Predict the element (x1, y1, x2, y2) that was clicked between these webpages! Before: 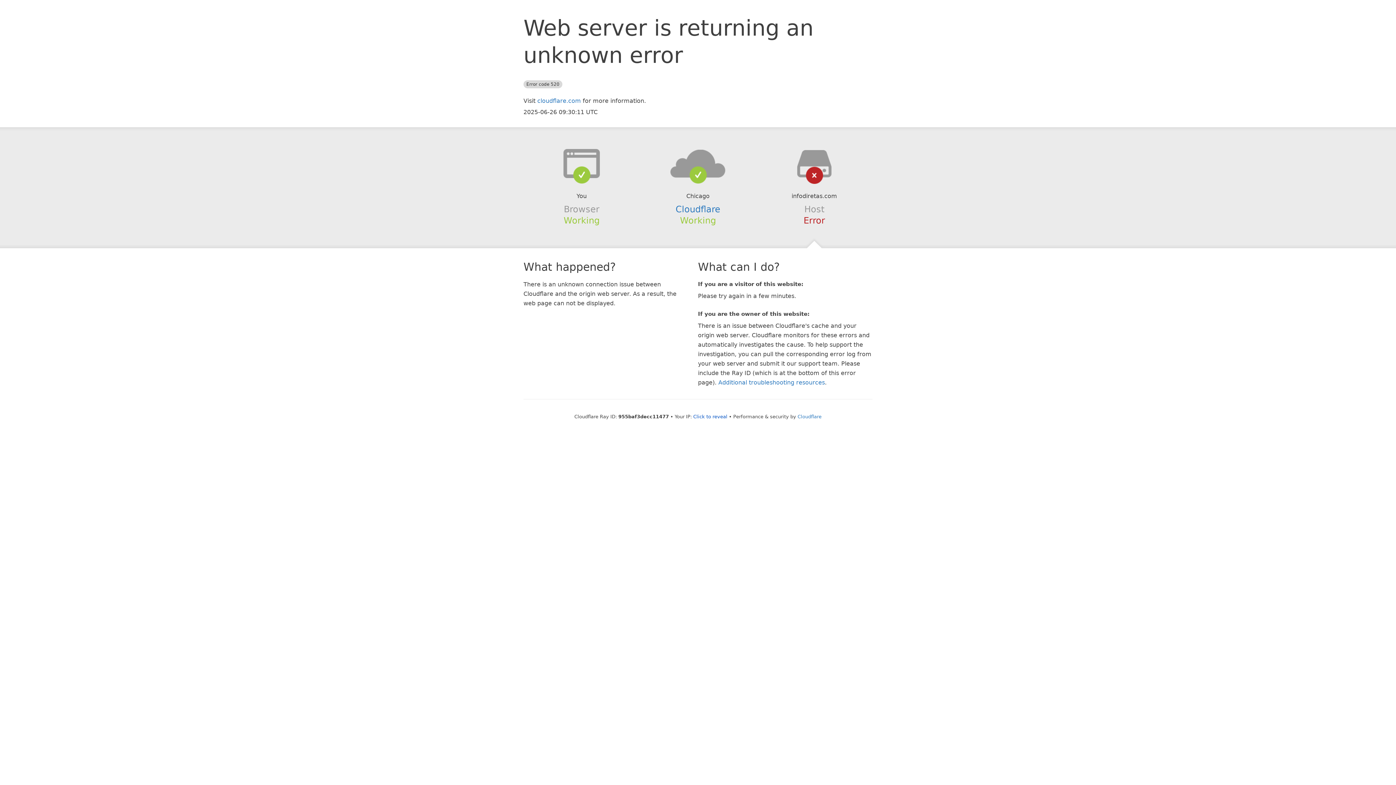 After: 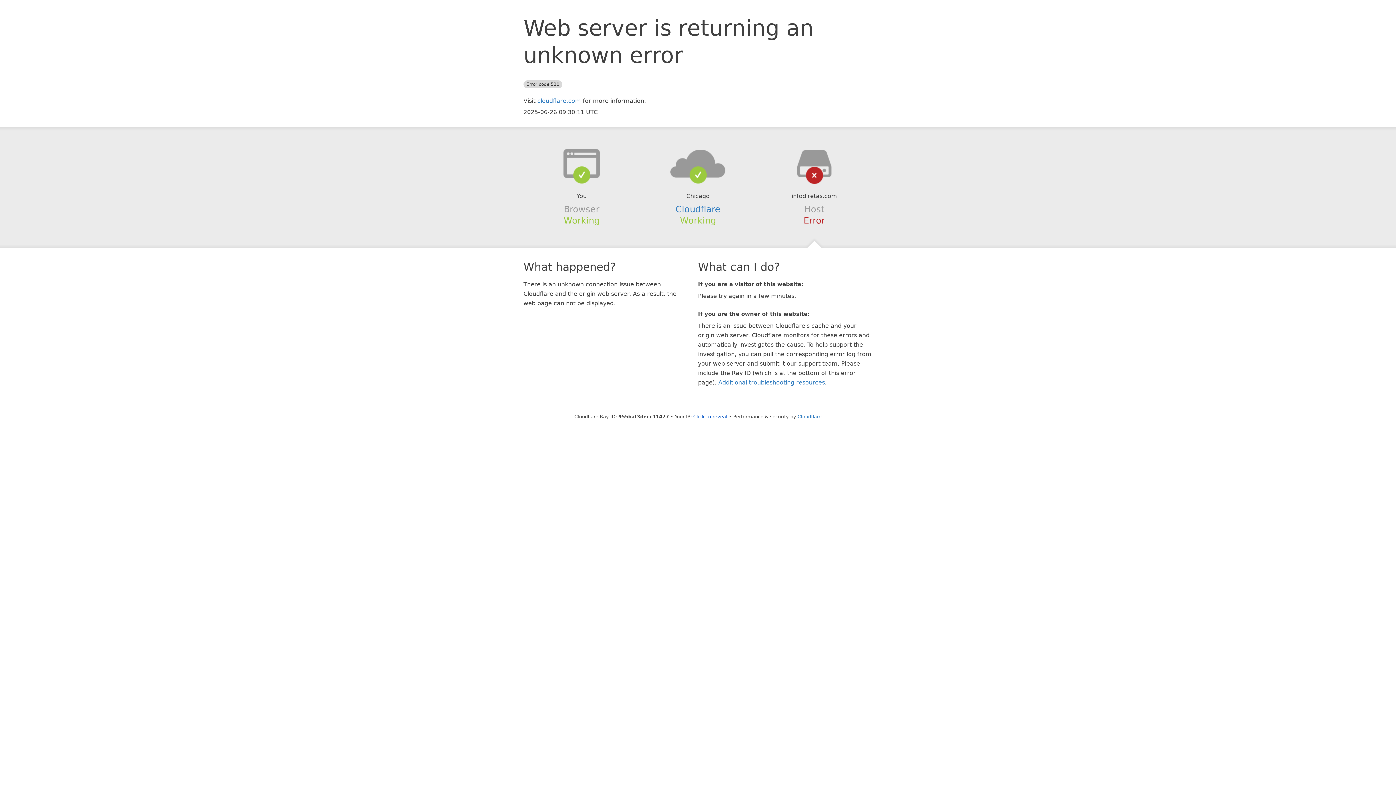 Action: bbox: (639, 148, 756, 178)